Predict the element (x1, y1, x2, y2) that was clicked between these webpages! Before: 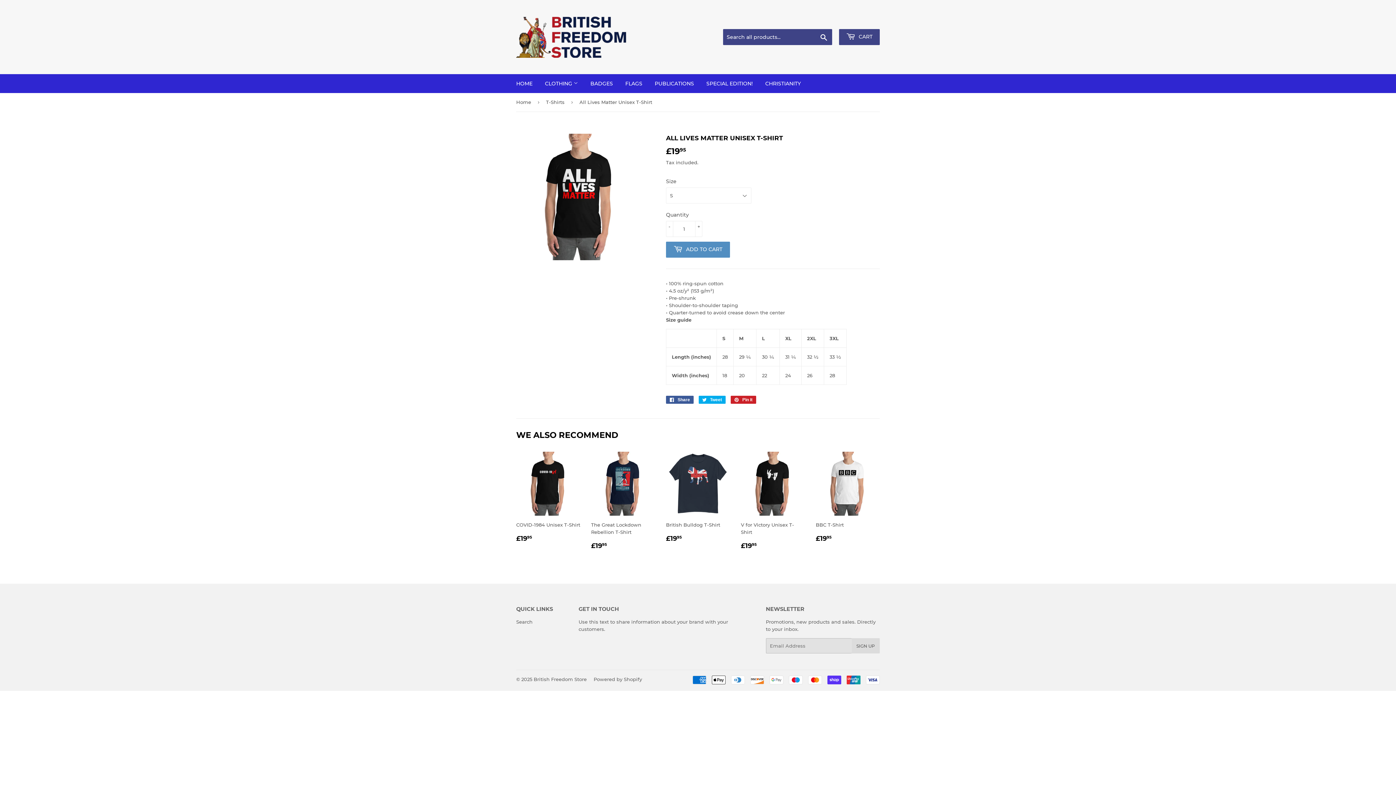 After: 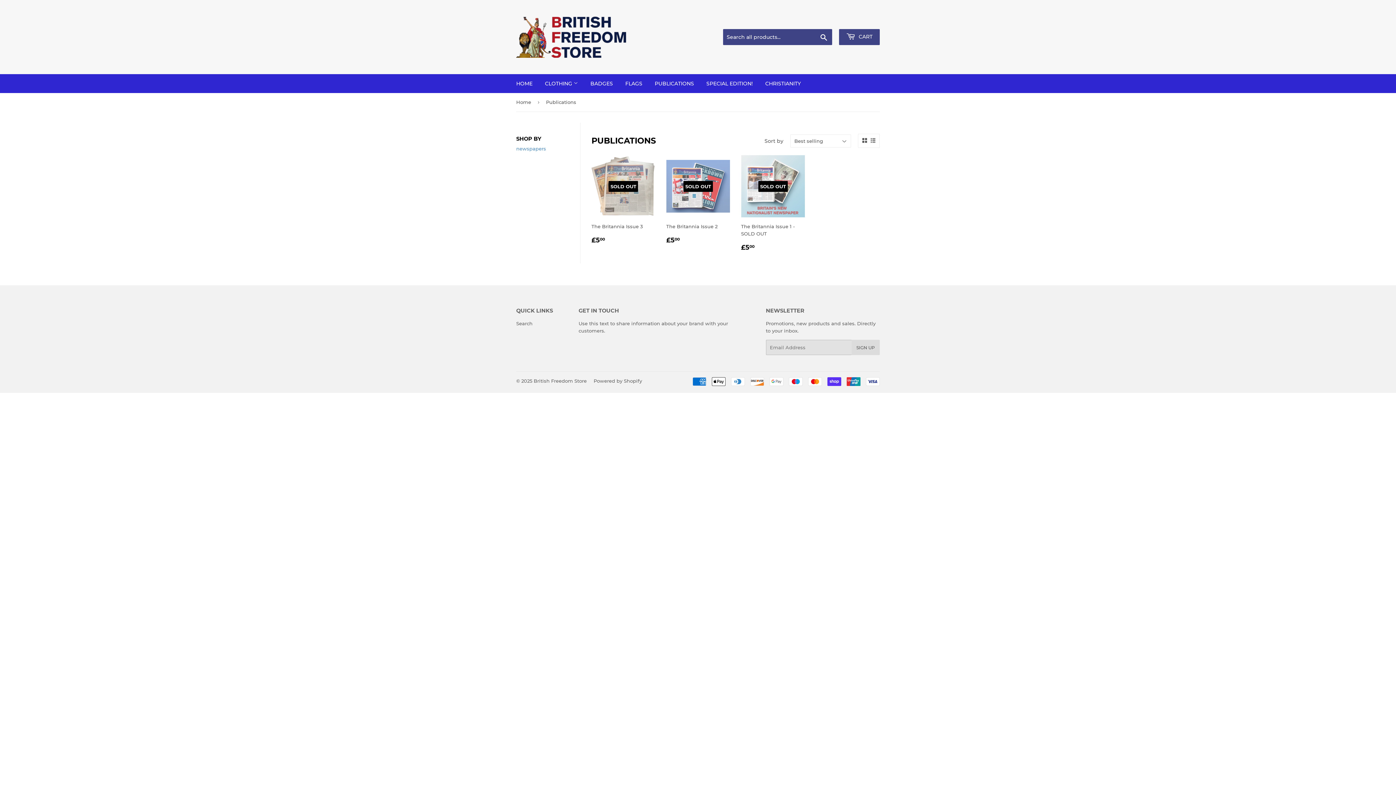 Action: bbox: (649, 74, 699, 93) label: PUBLICATIONS